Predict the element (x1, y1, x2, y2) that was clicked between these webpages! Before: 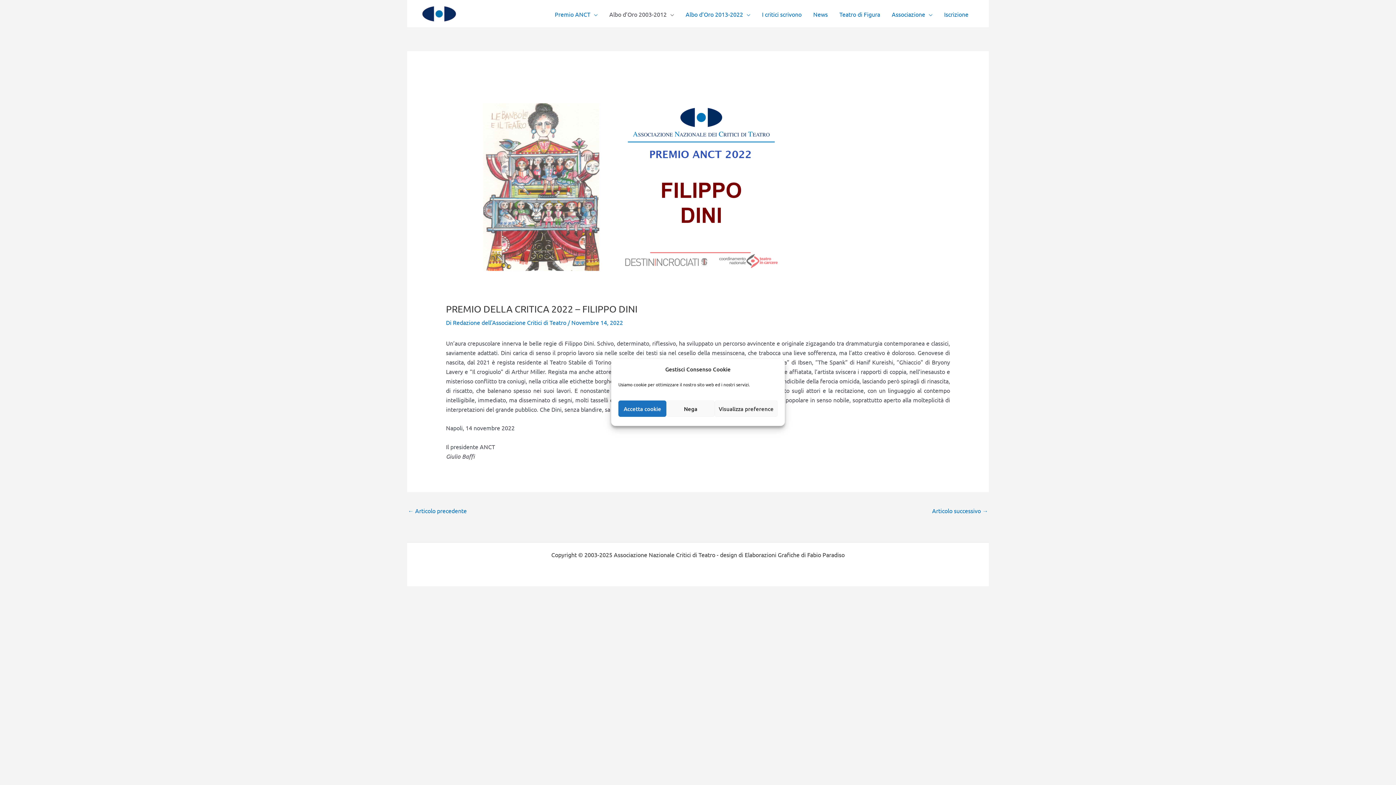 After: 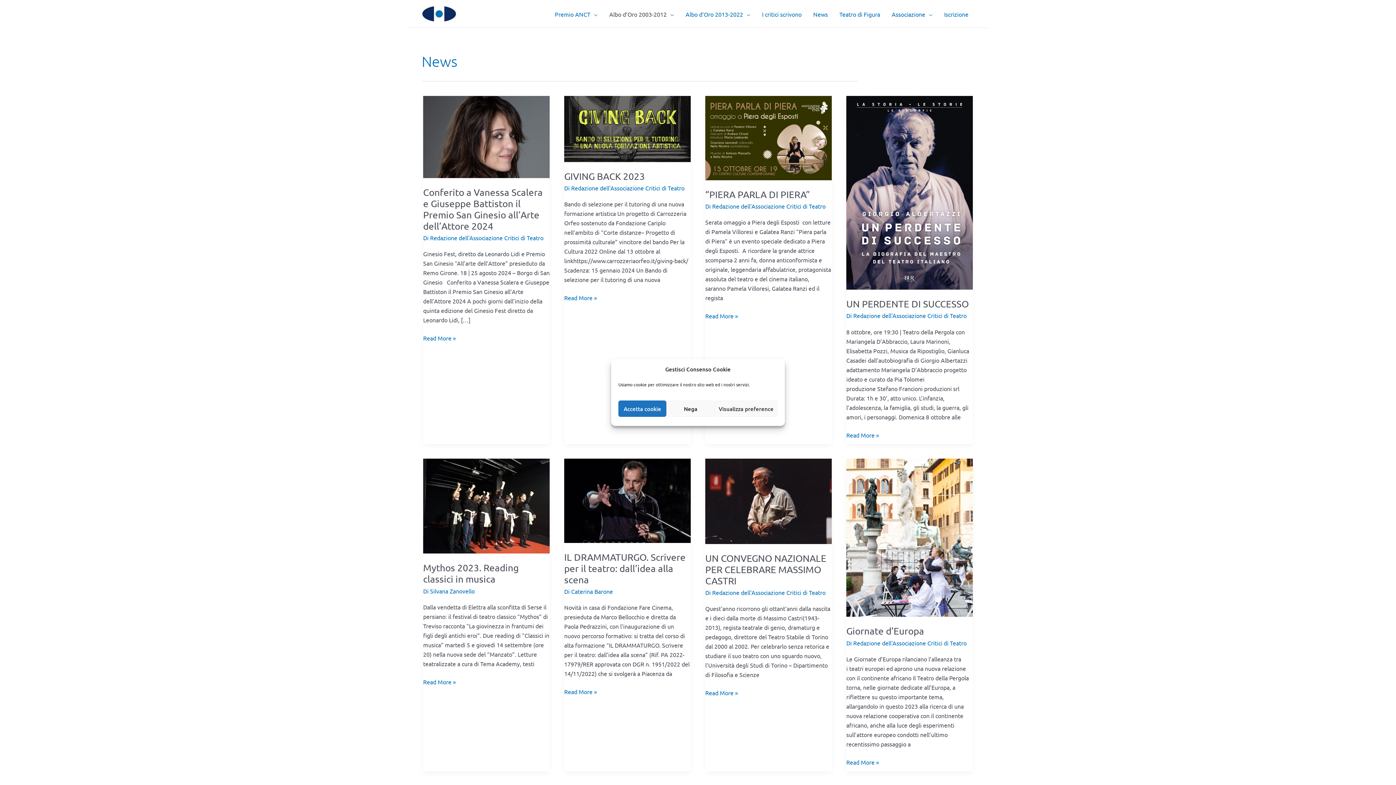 Action: label: News bbox: (807, 7, 833, 20)